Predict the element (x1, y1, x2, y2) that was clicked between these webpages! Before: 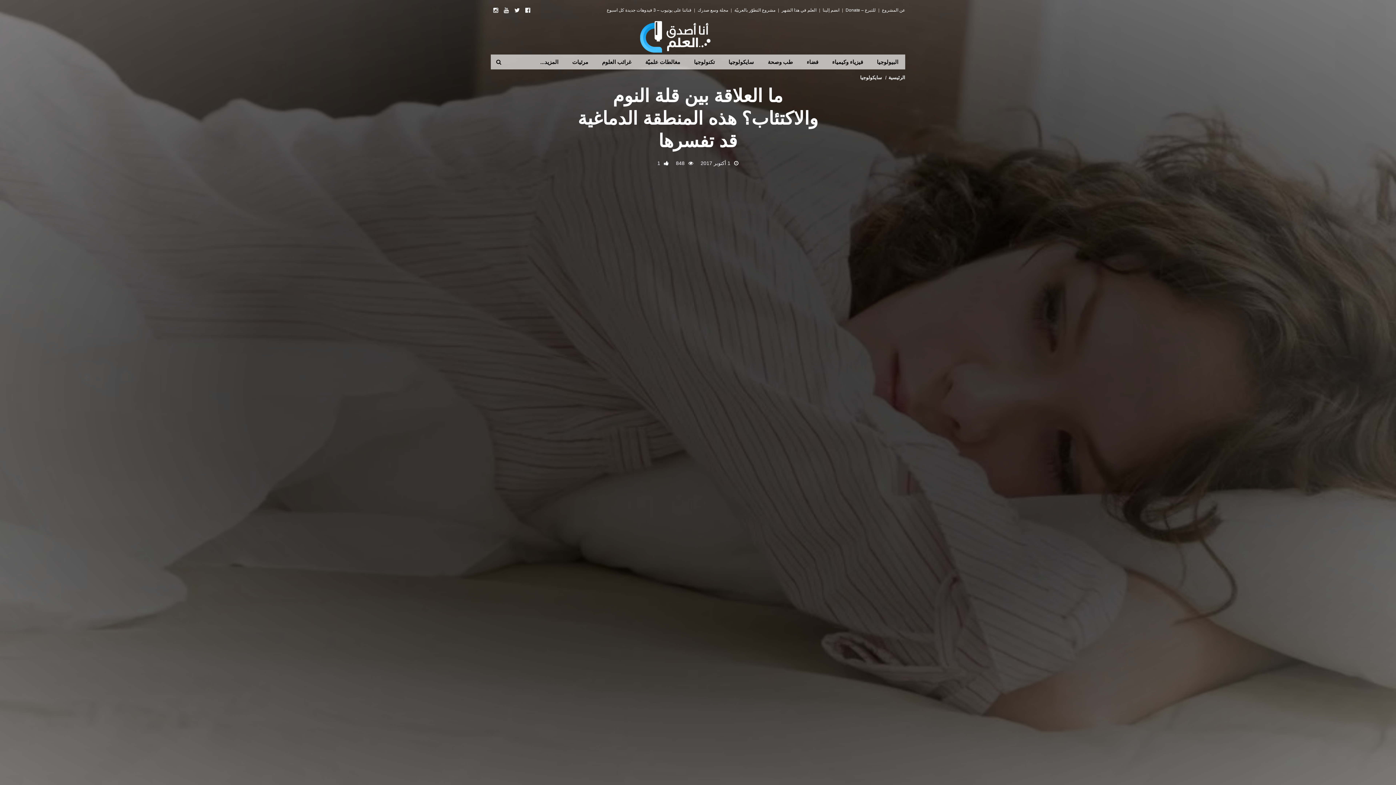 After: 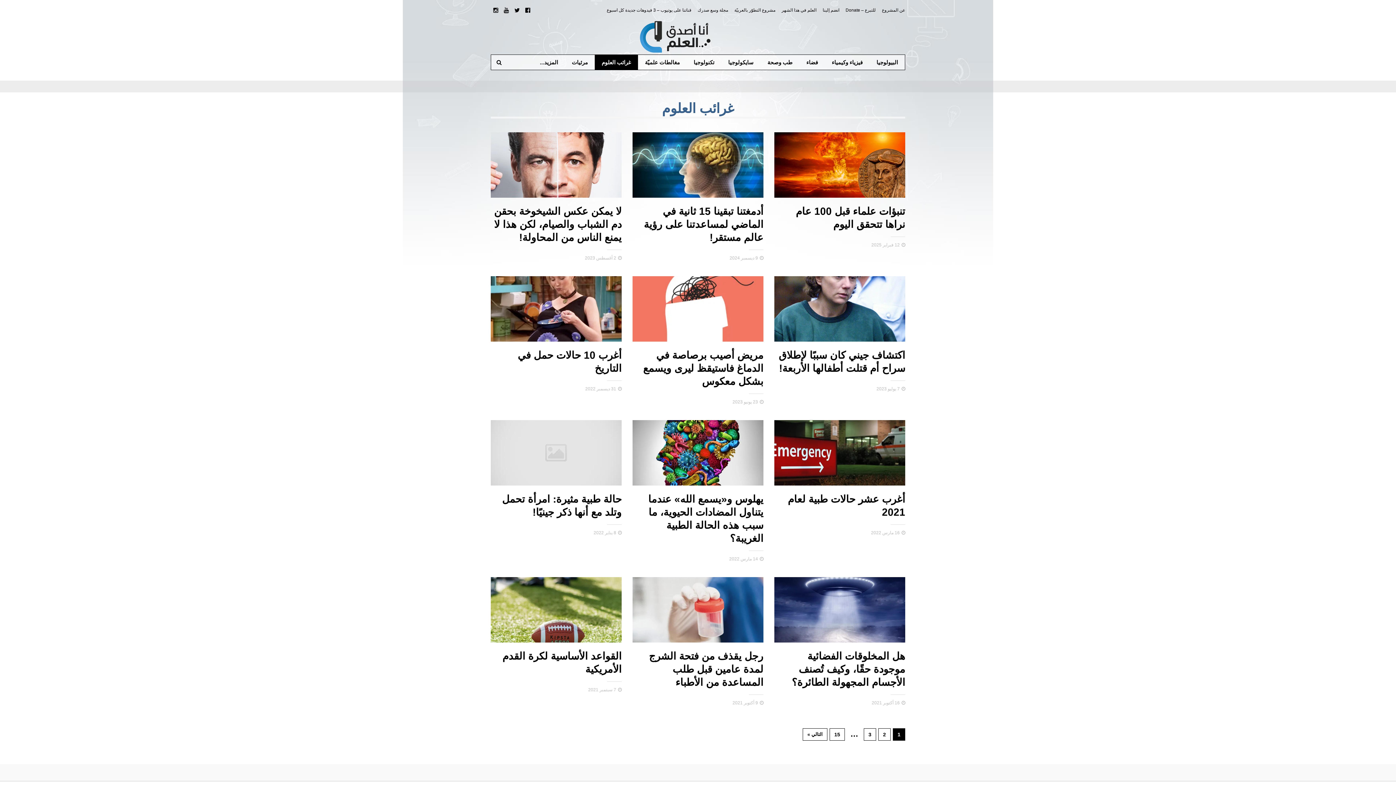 Action: bbox: (595, 54, 638, 69) label: غرائب العلوم